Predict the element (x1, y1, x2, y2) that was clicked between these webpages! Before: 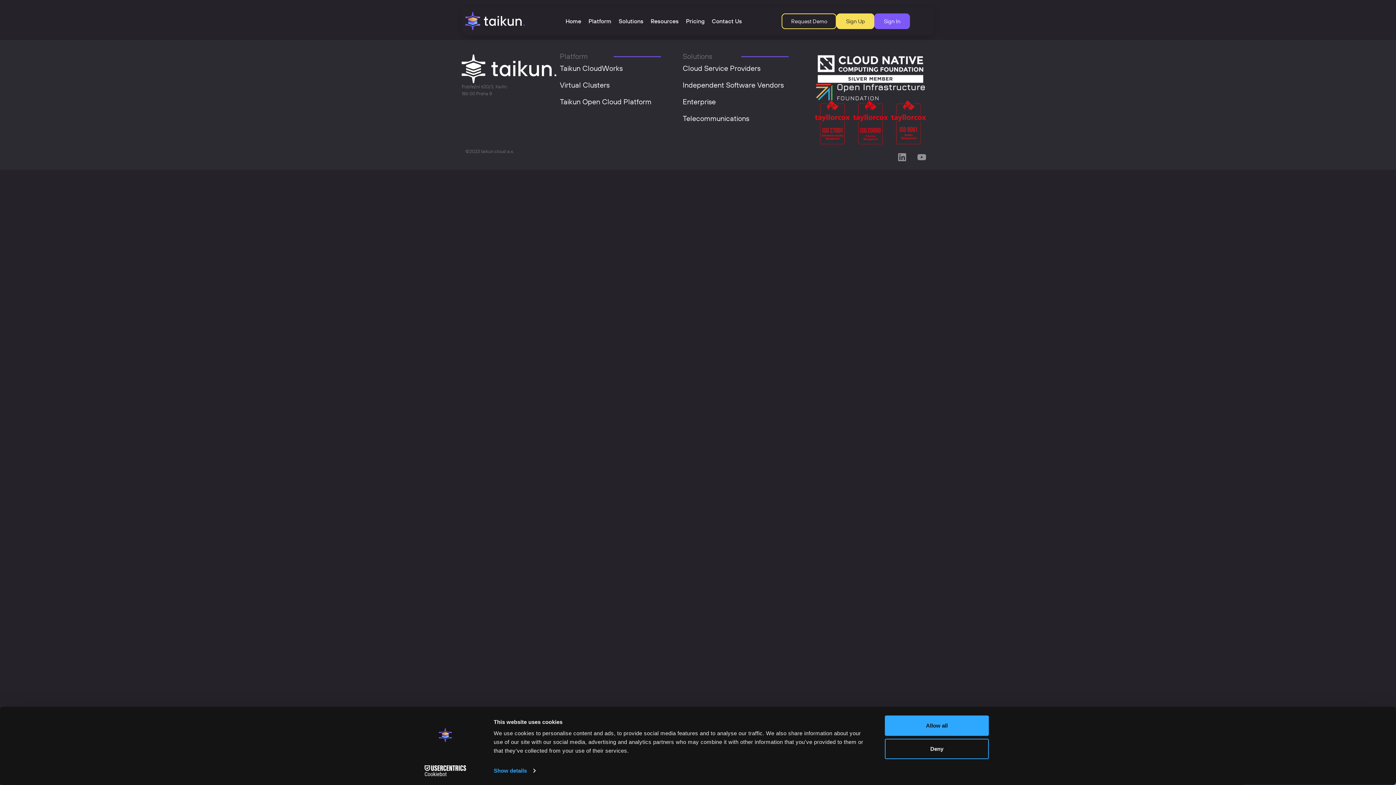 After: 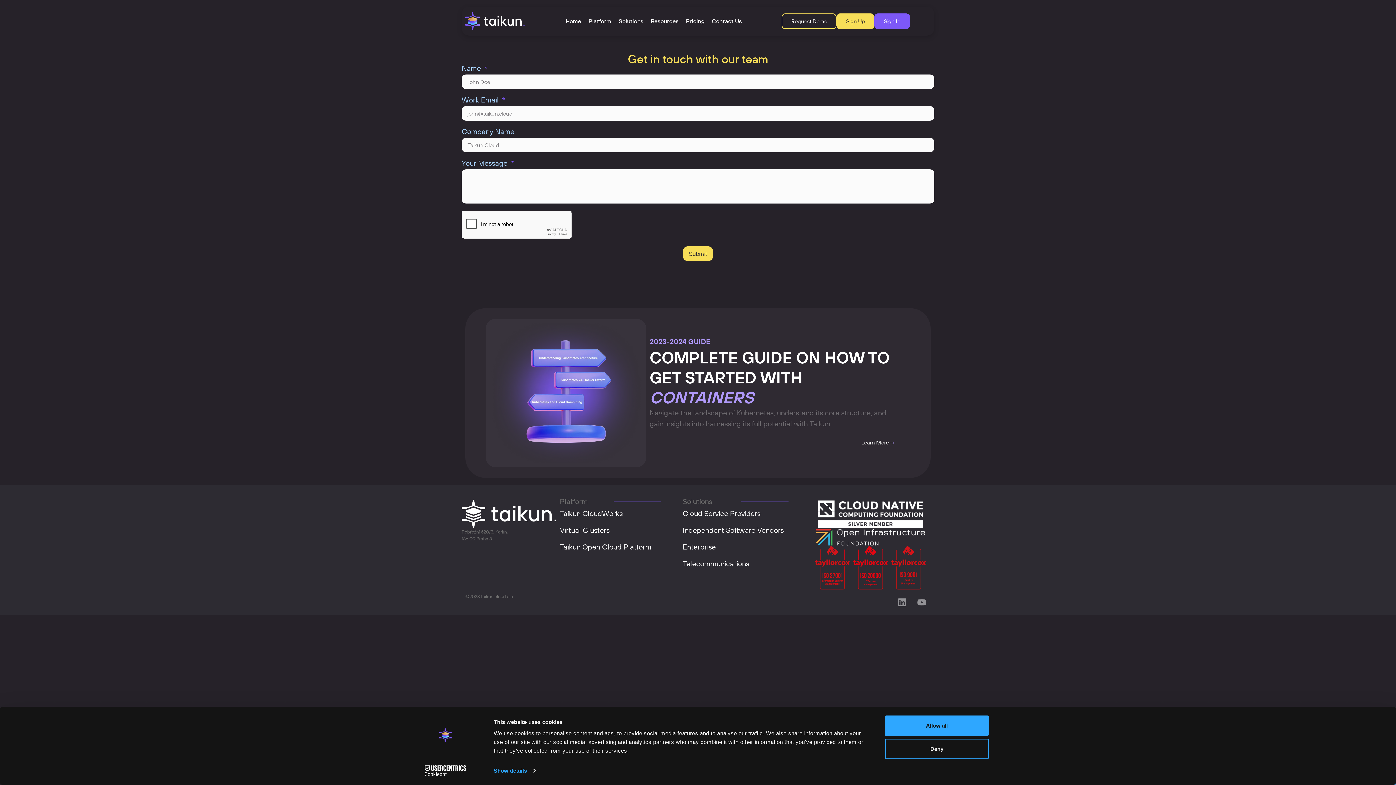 Action: label: Contact Us bbox: (708, 10, 745, 32)